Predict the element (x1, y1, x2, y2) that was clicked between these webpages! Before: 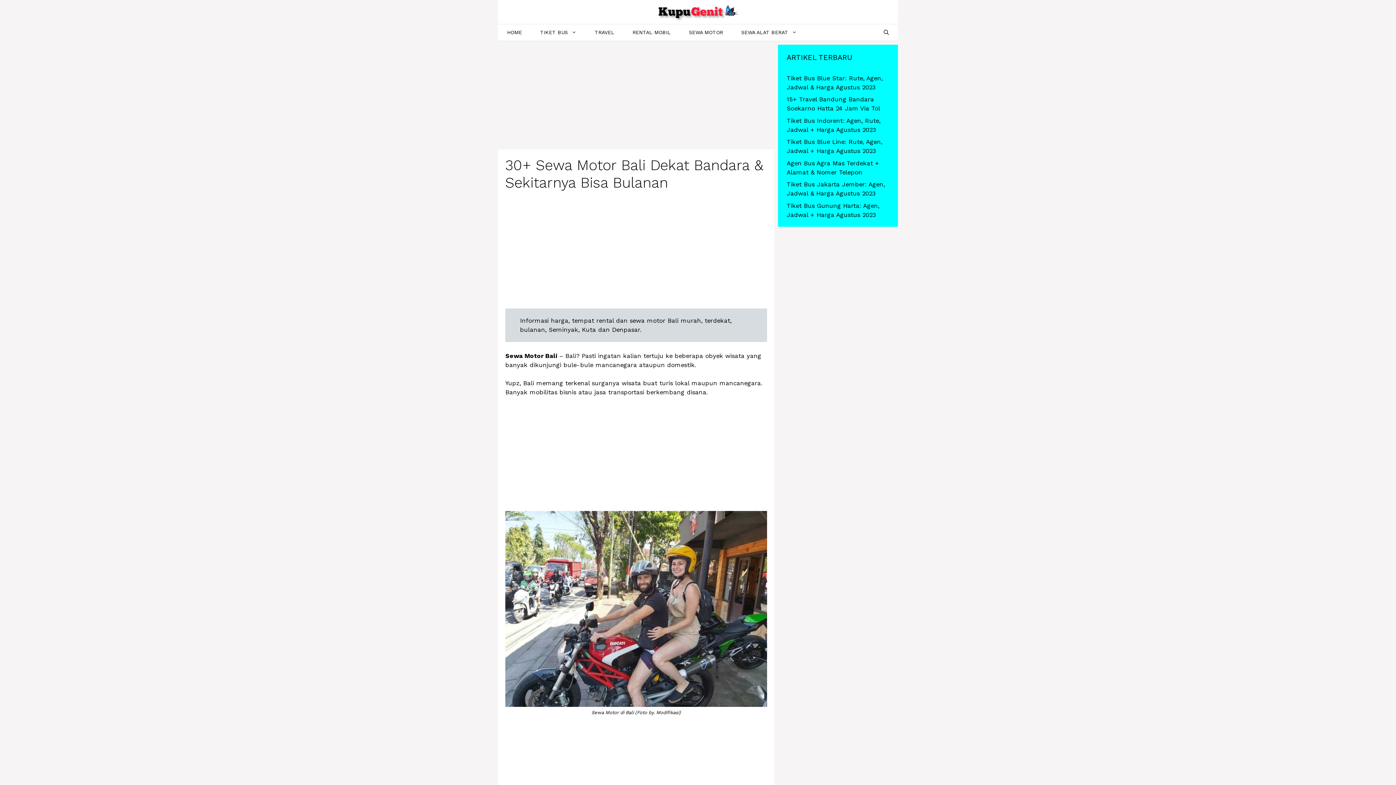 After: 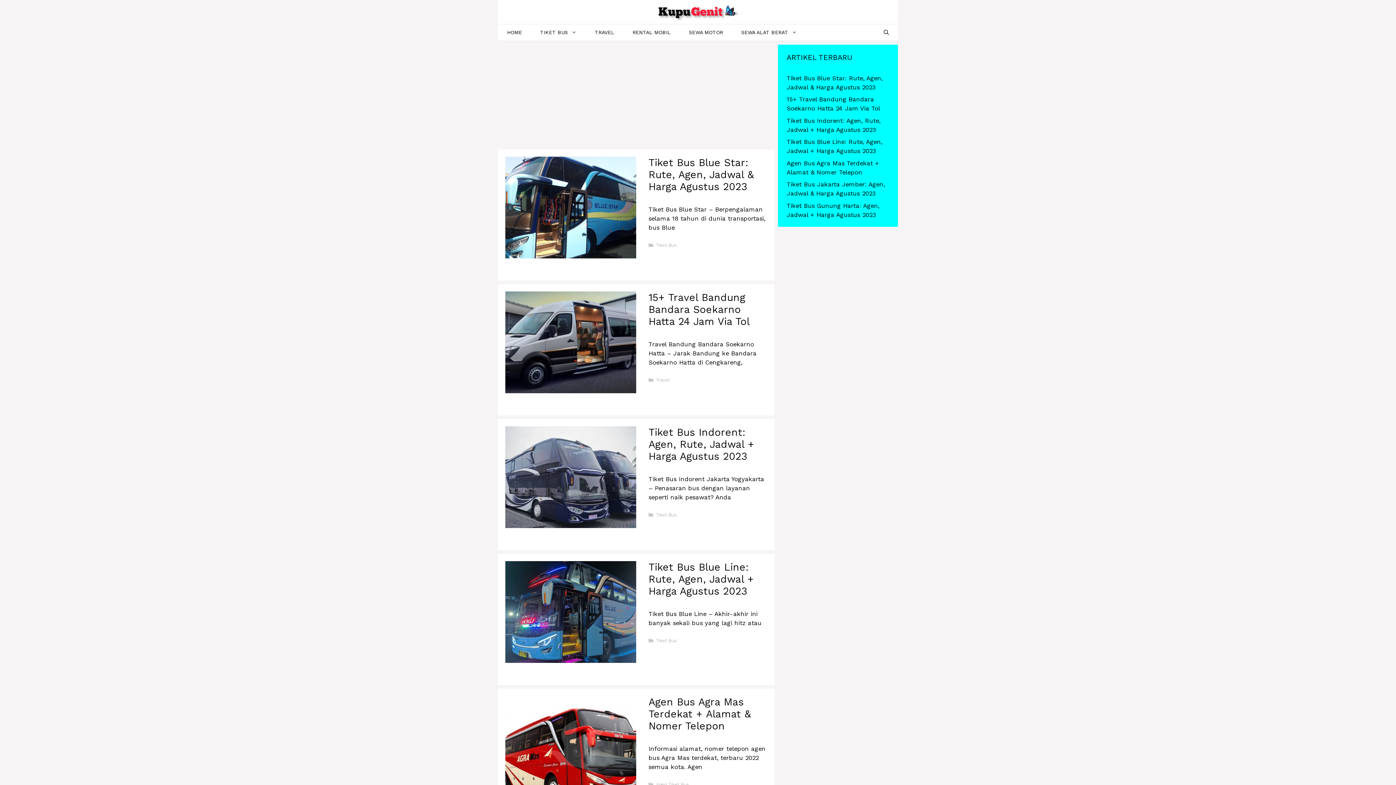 Action: bbox: (656, 7, 740, 14)